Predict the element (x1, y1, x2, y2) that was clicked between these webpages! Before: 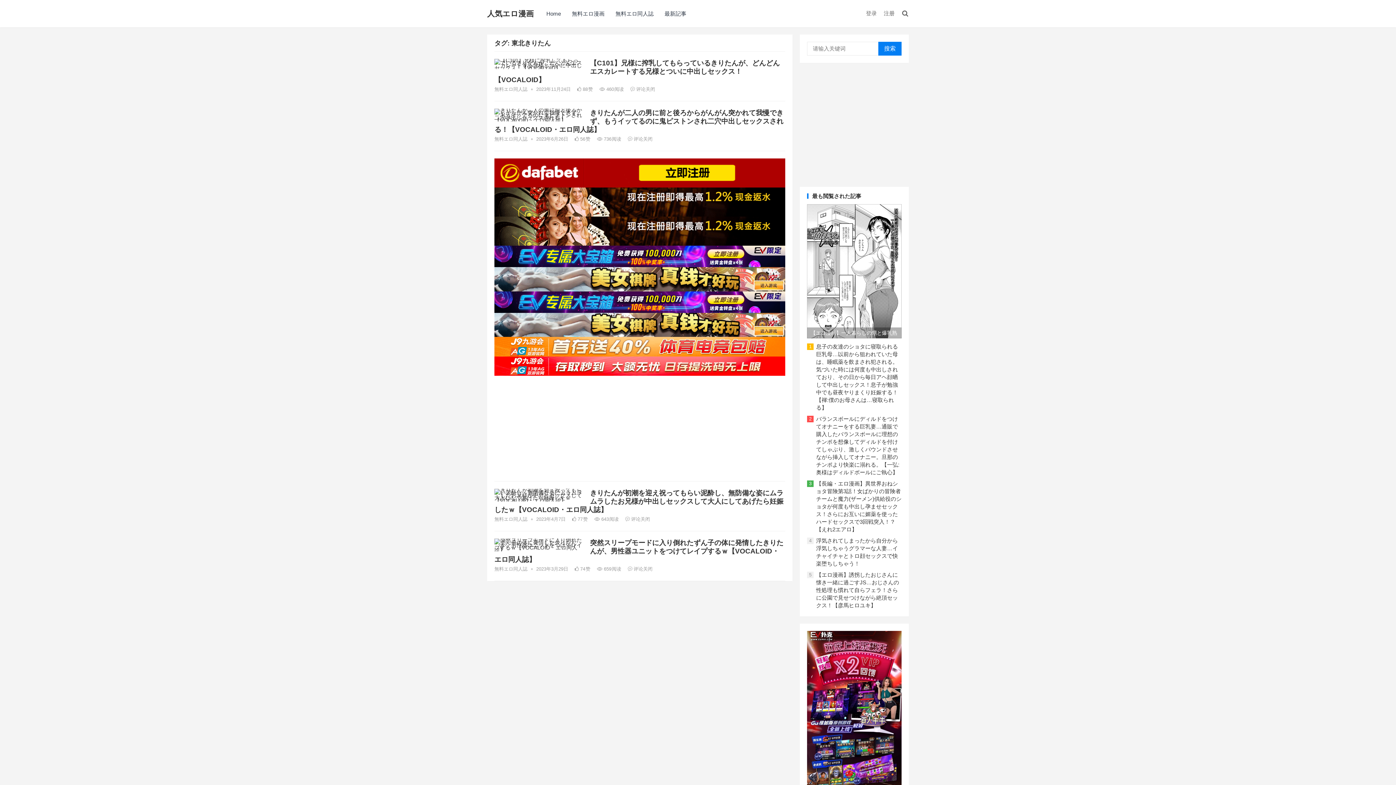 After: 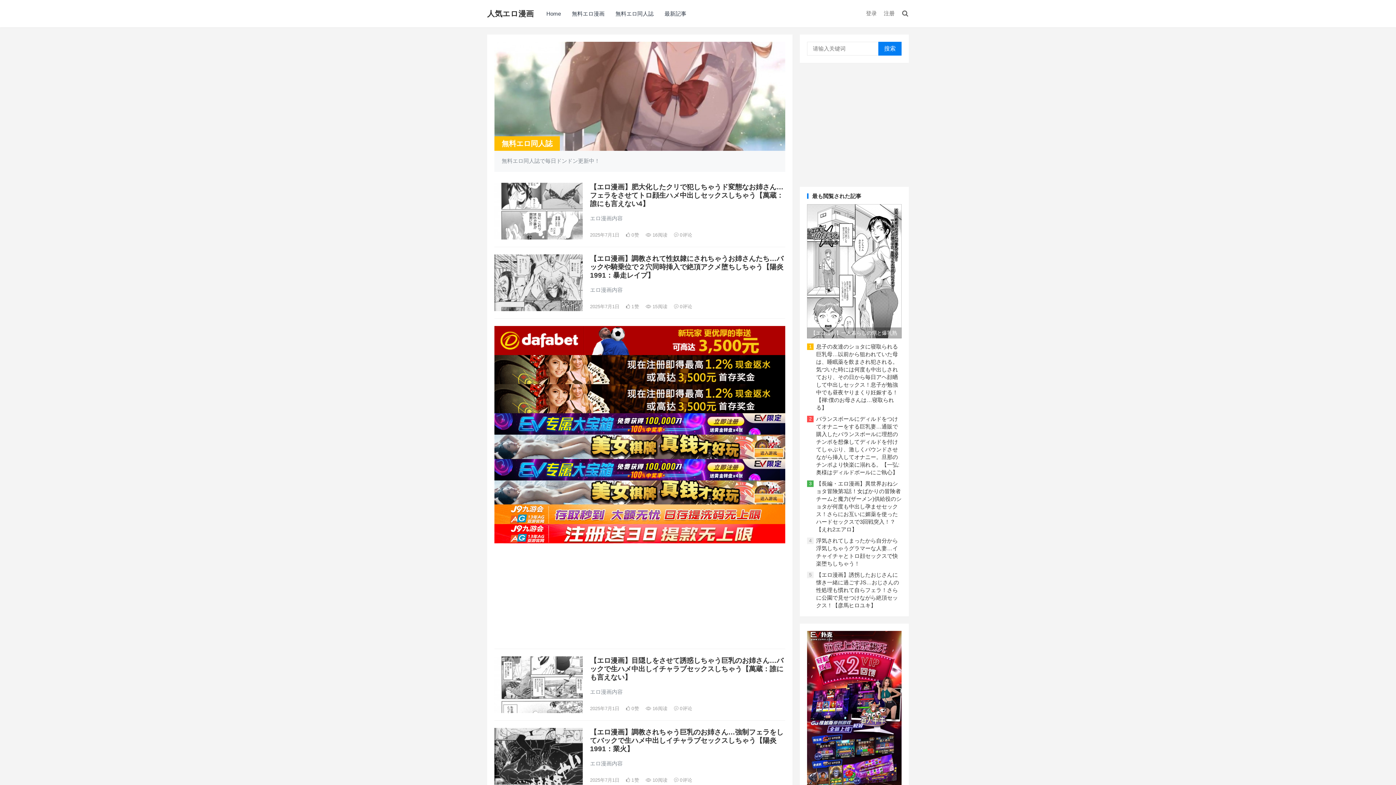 Action: label: 無料エロ同人誌 bbox: (494, 566, 527, 572)